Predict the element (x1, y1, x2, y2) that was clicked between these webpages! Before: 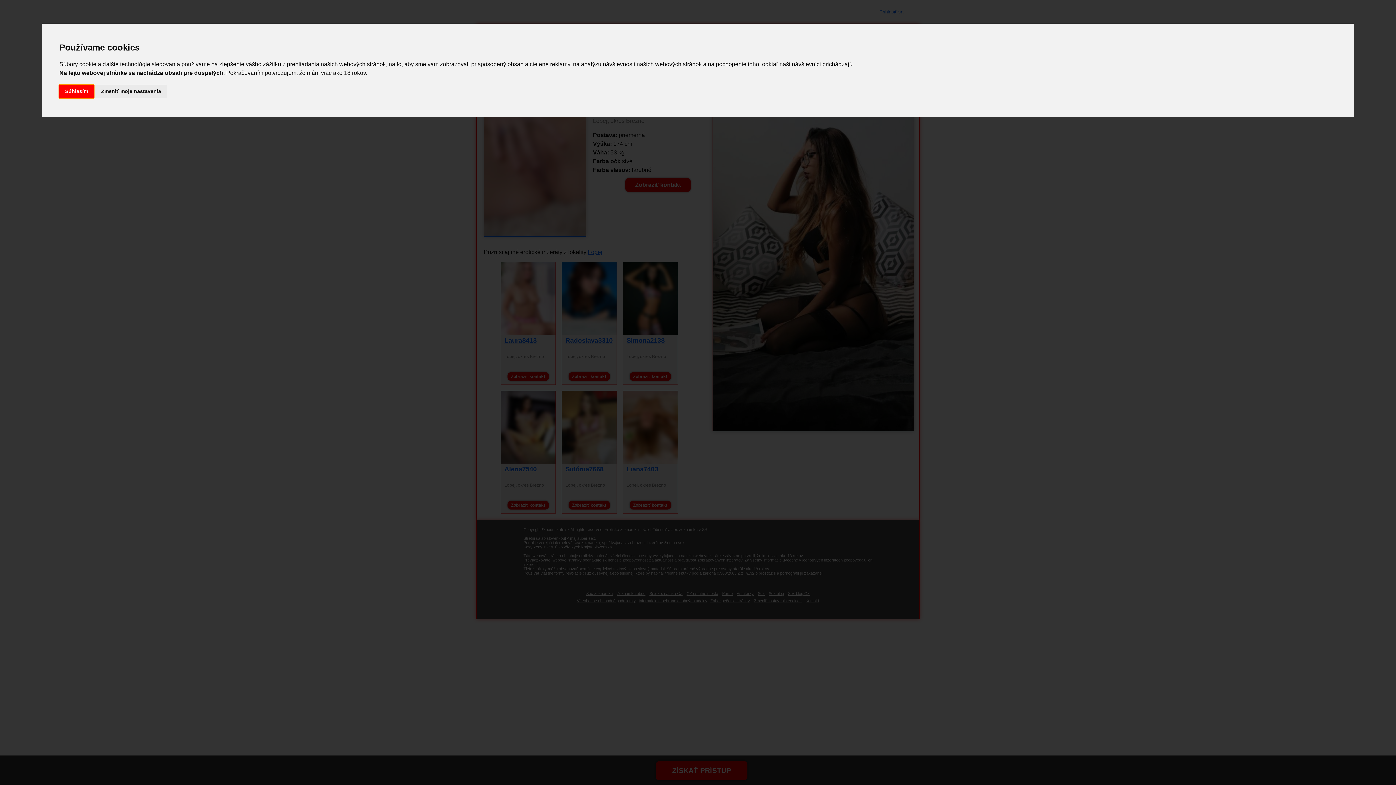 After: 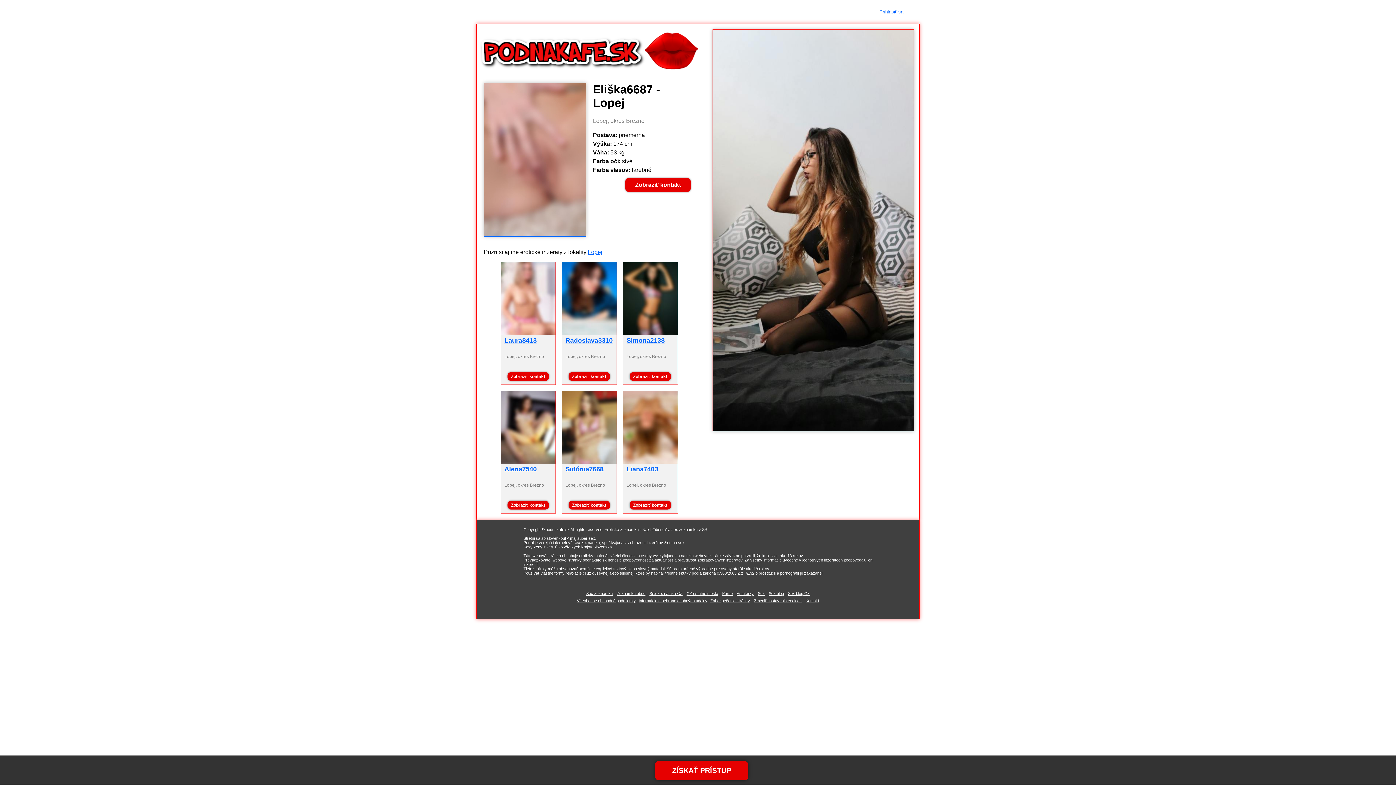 Action: bbox: (59, 84, 93, 98) label: Súhlasím